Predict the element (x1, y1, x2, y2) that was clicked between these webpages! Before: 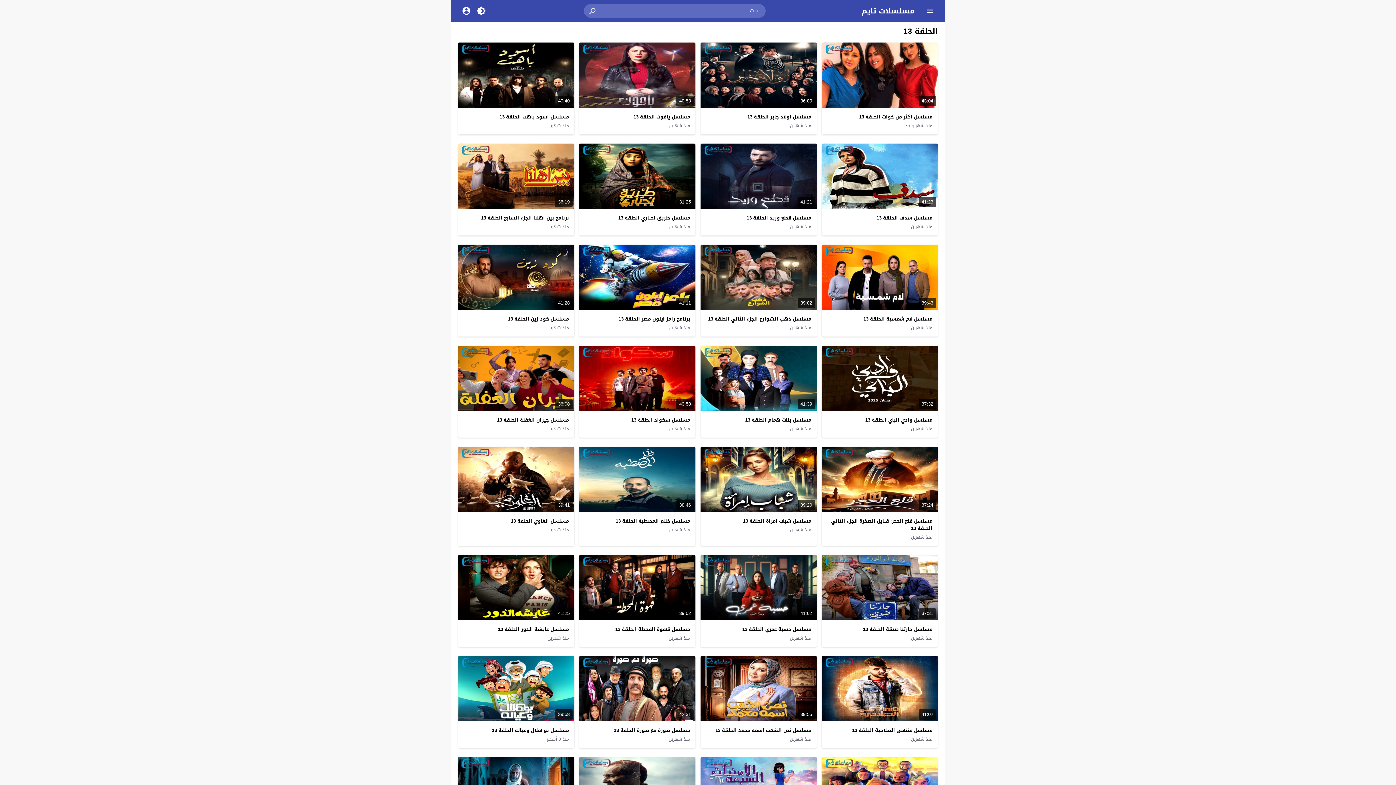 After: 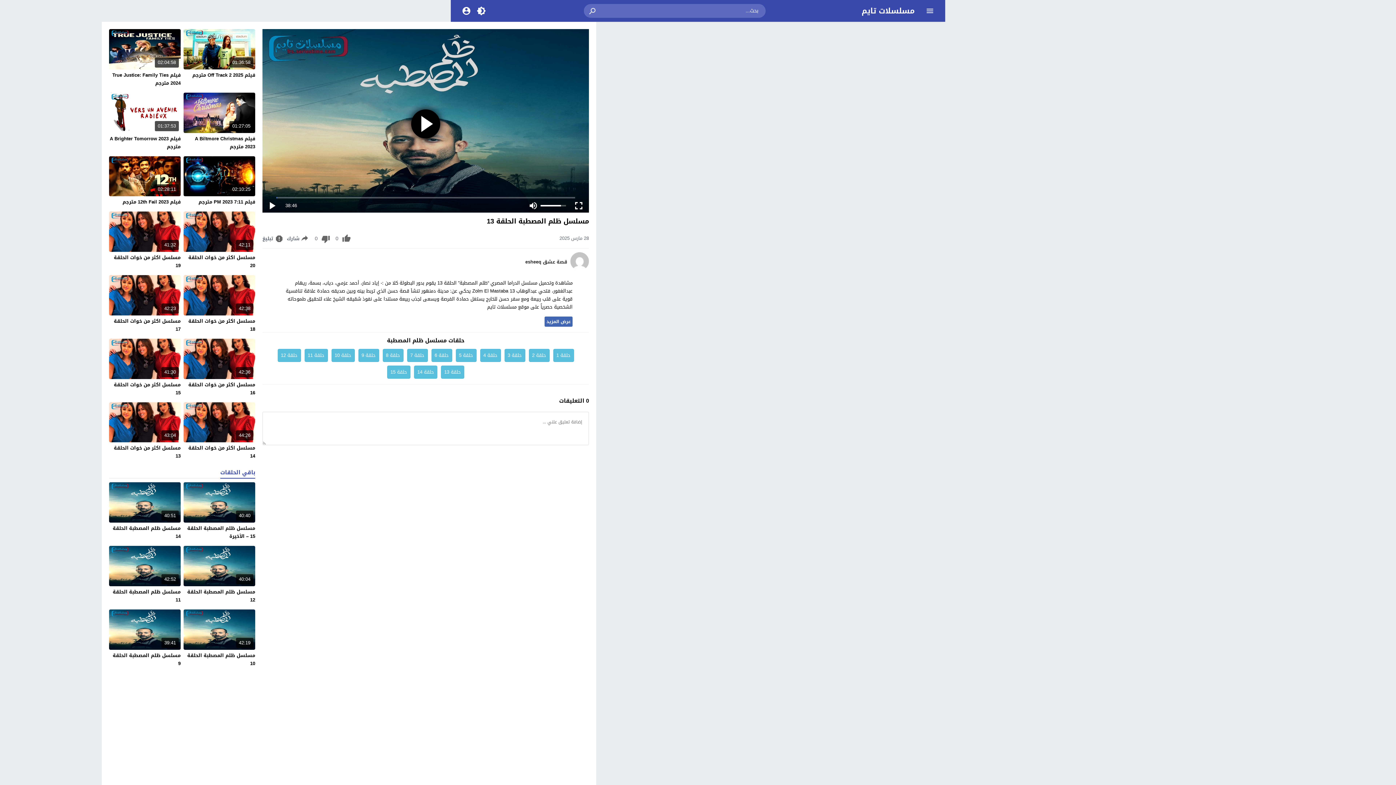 Action: label: منذ شهرين bbox: (668, 526, 690, 533)